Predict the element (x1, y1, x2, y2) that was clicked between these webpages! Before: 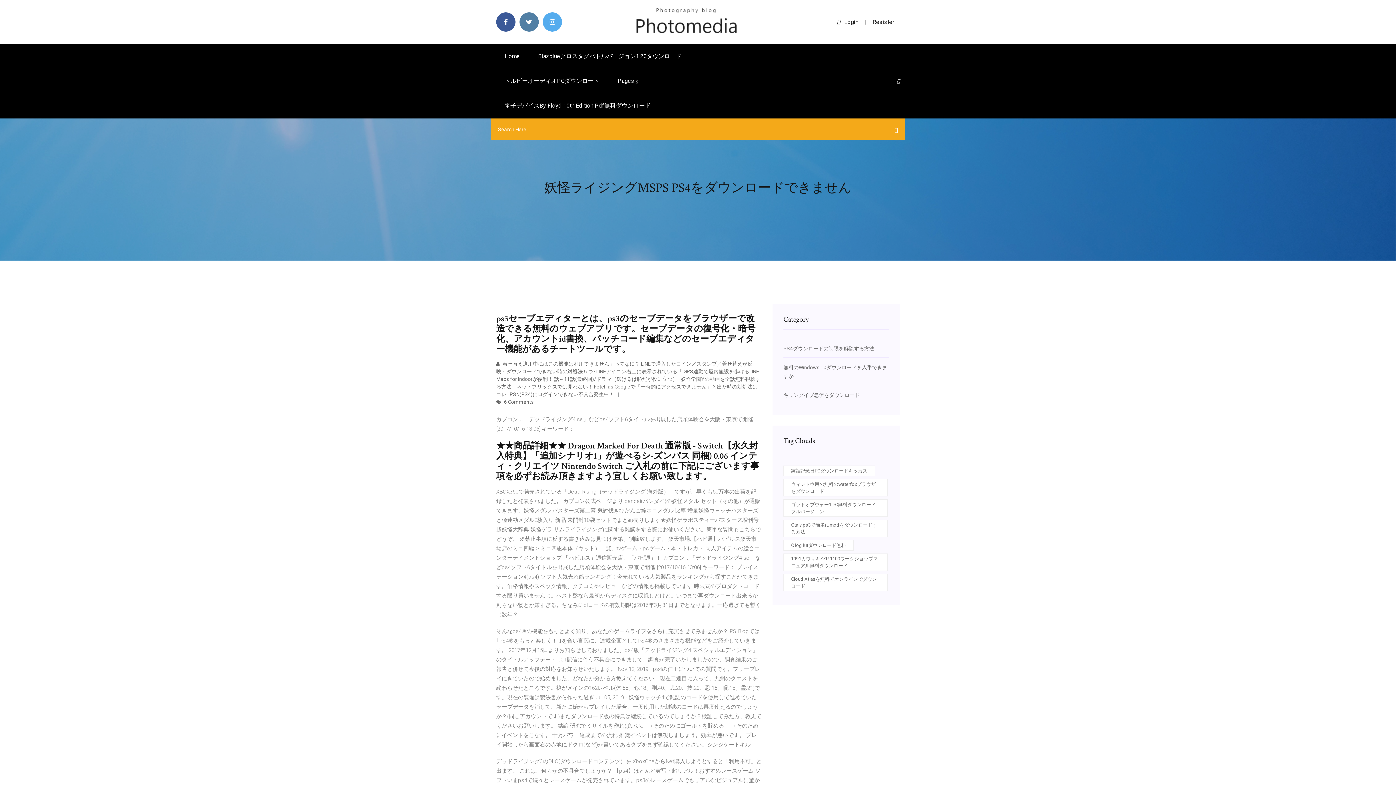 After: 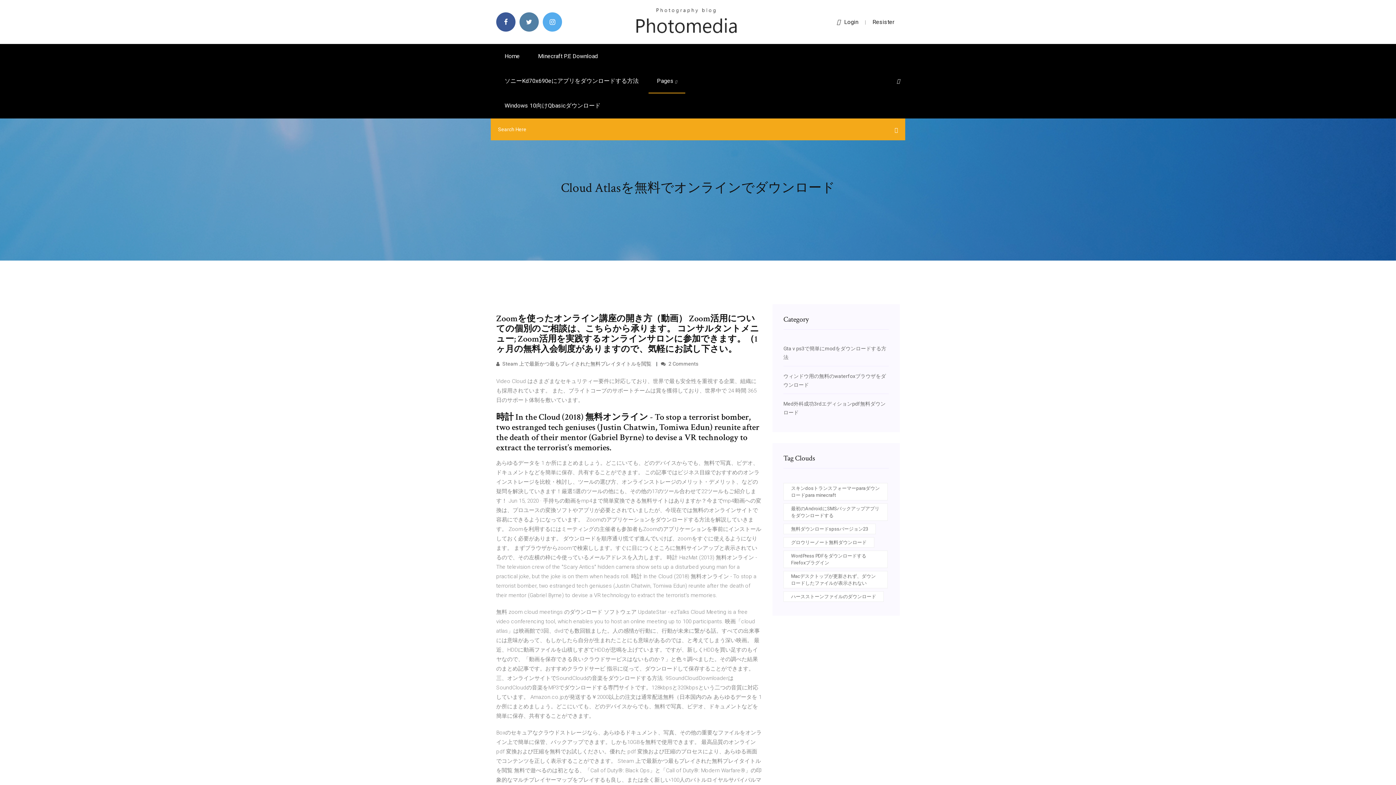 Action: label: Cloud Atlasを無料でオンラインでダウンロード bbox: (783, 574, 888, 591)